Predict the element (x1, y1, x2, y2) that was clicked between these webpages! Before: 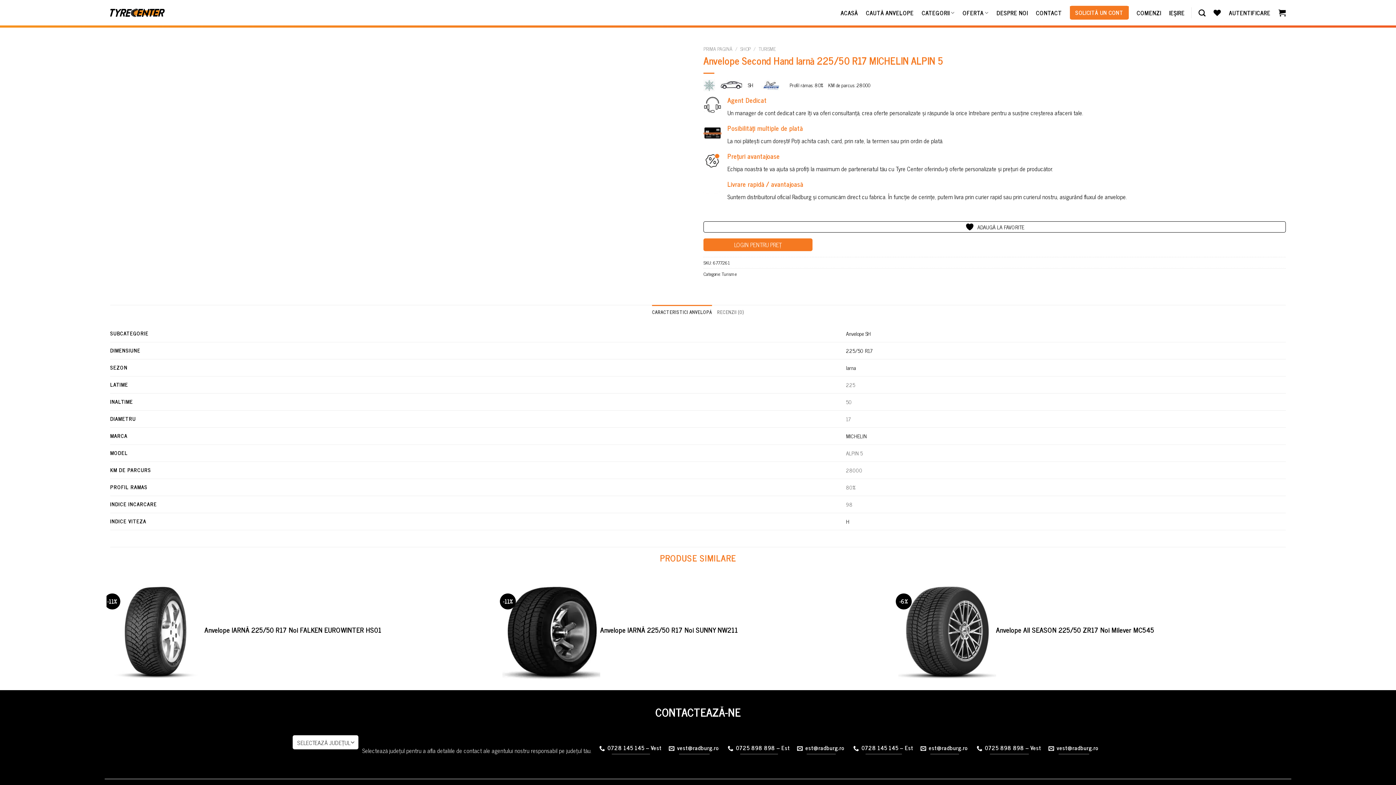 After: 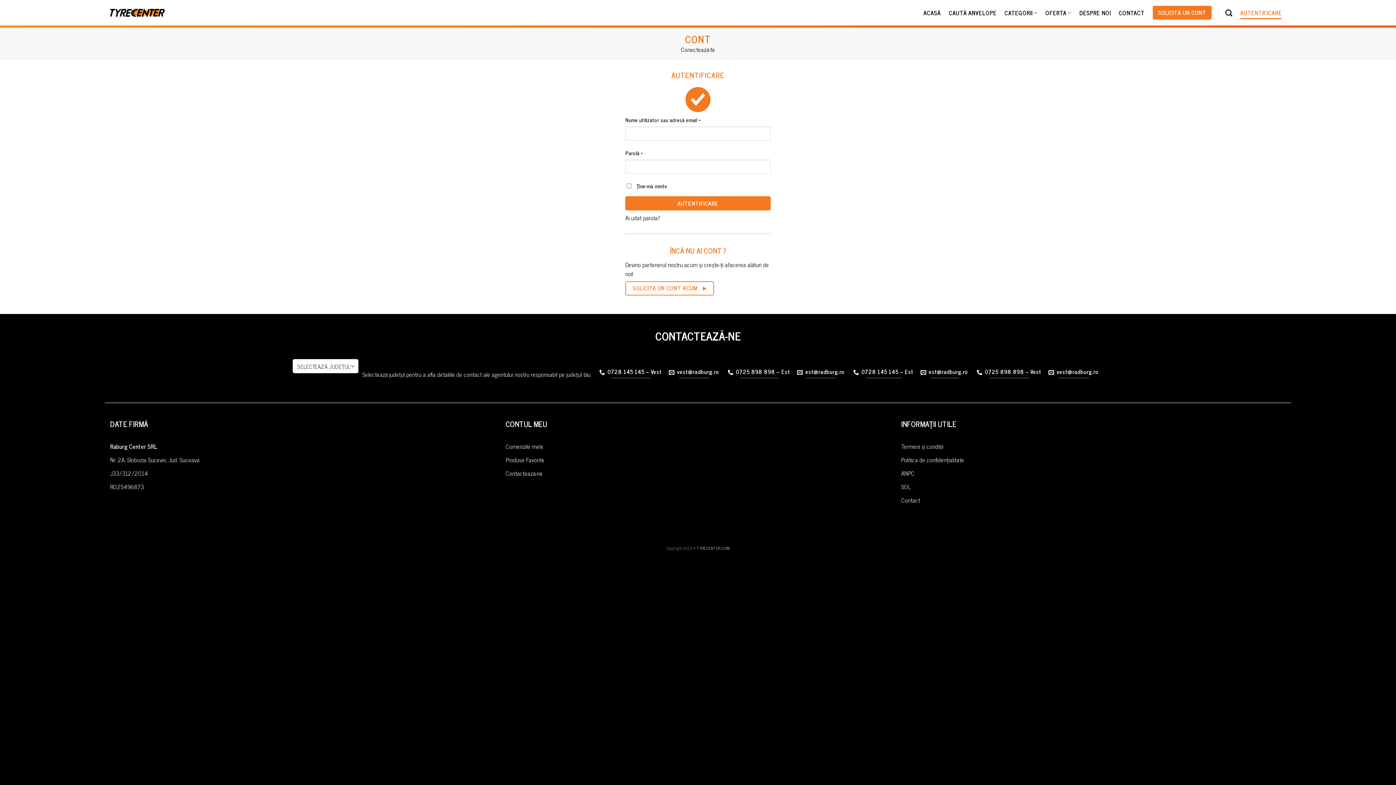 Action: bbox: (1136, 6, 1161, 19) label: COMENZI